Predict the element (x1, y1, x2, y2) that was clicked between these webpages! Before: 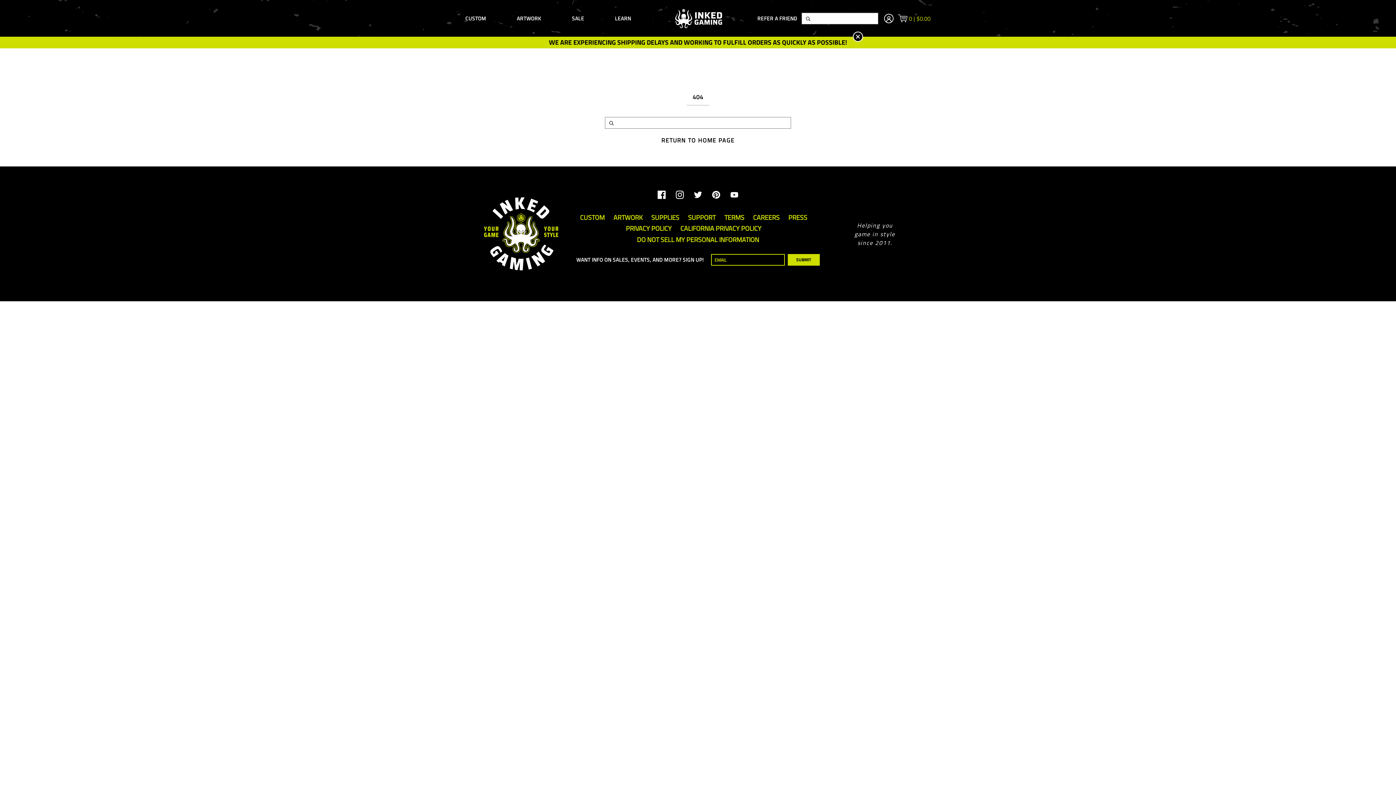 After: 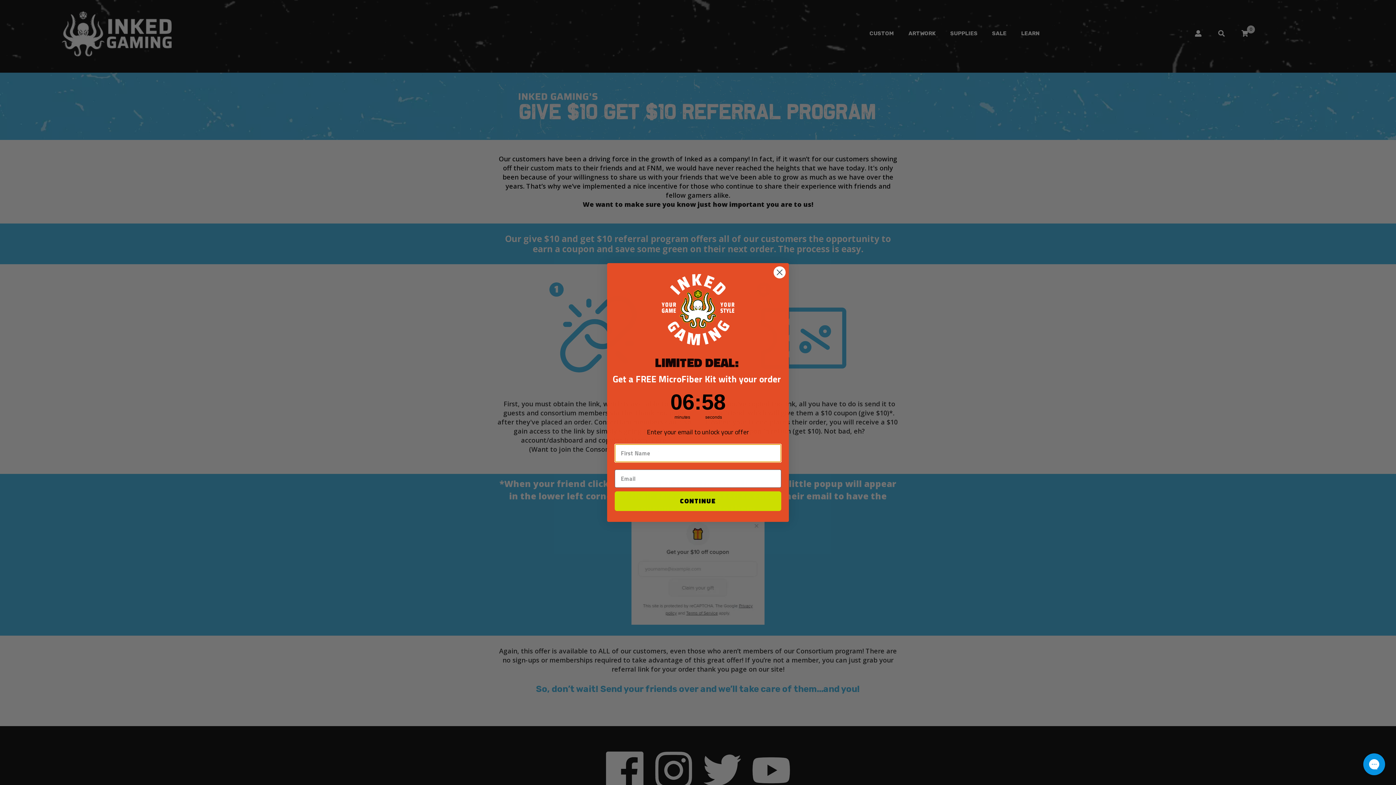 Action: bbox: (757, 13, 801, 23) label: REFER A FRIEND